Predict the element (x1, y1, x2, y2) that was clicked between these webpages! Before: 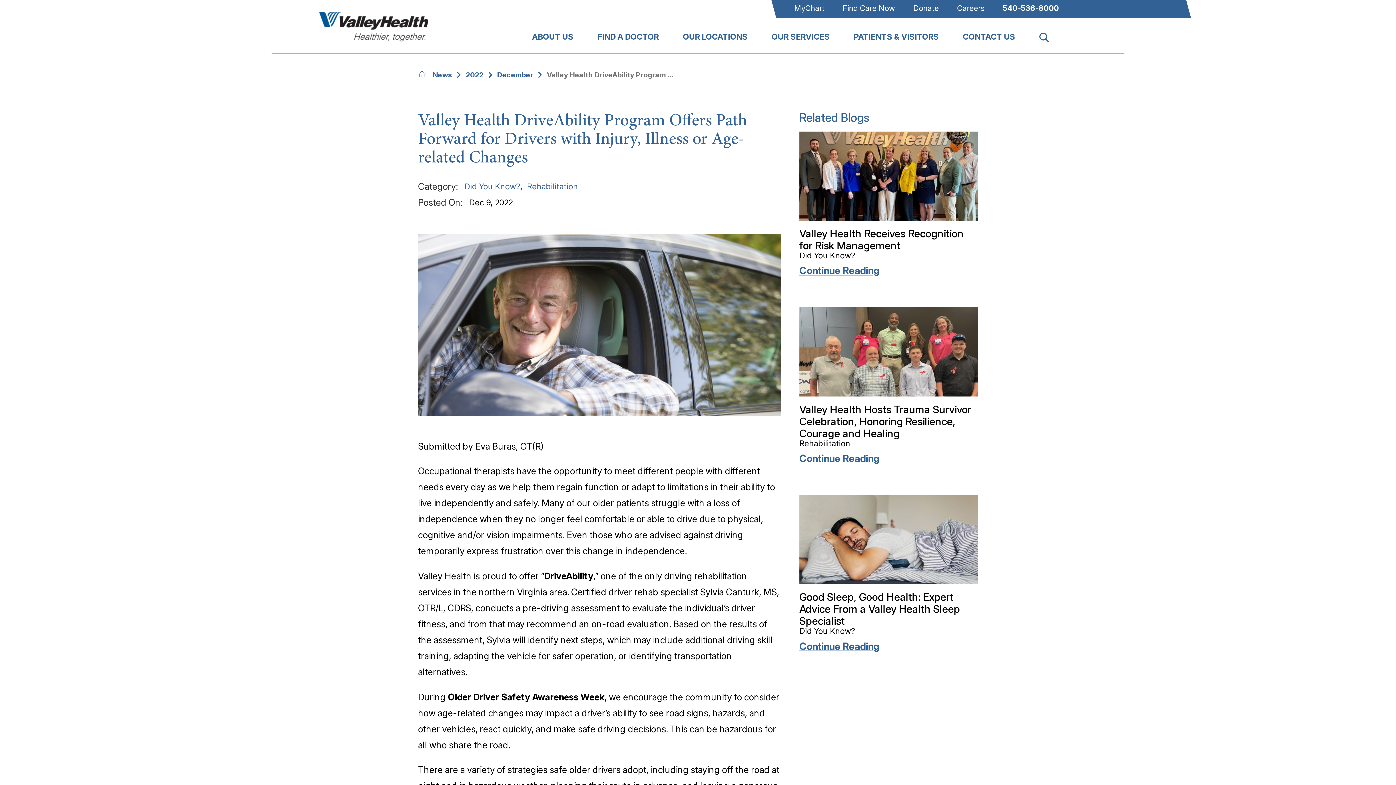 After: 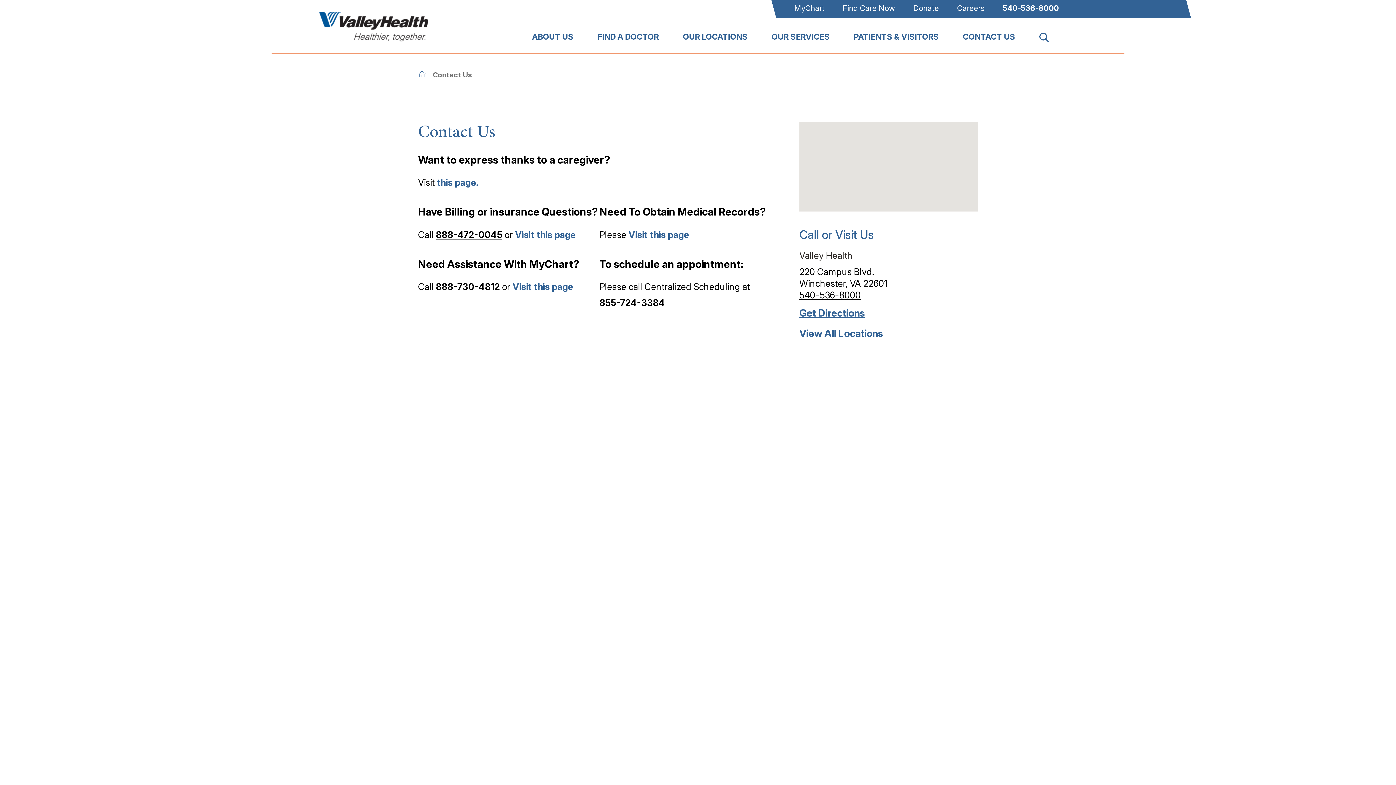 Action: label: CONTACT US bbox: (950, 28, 1027, 44)